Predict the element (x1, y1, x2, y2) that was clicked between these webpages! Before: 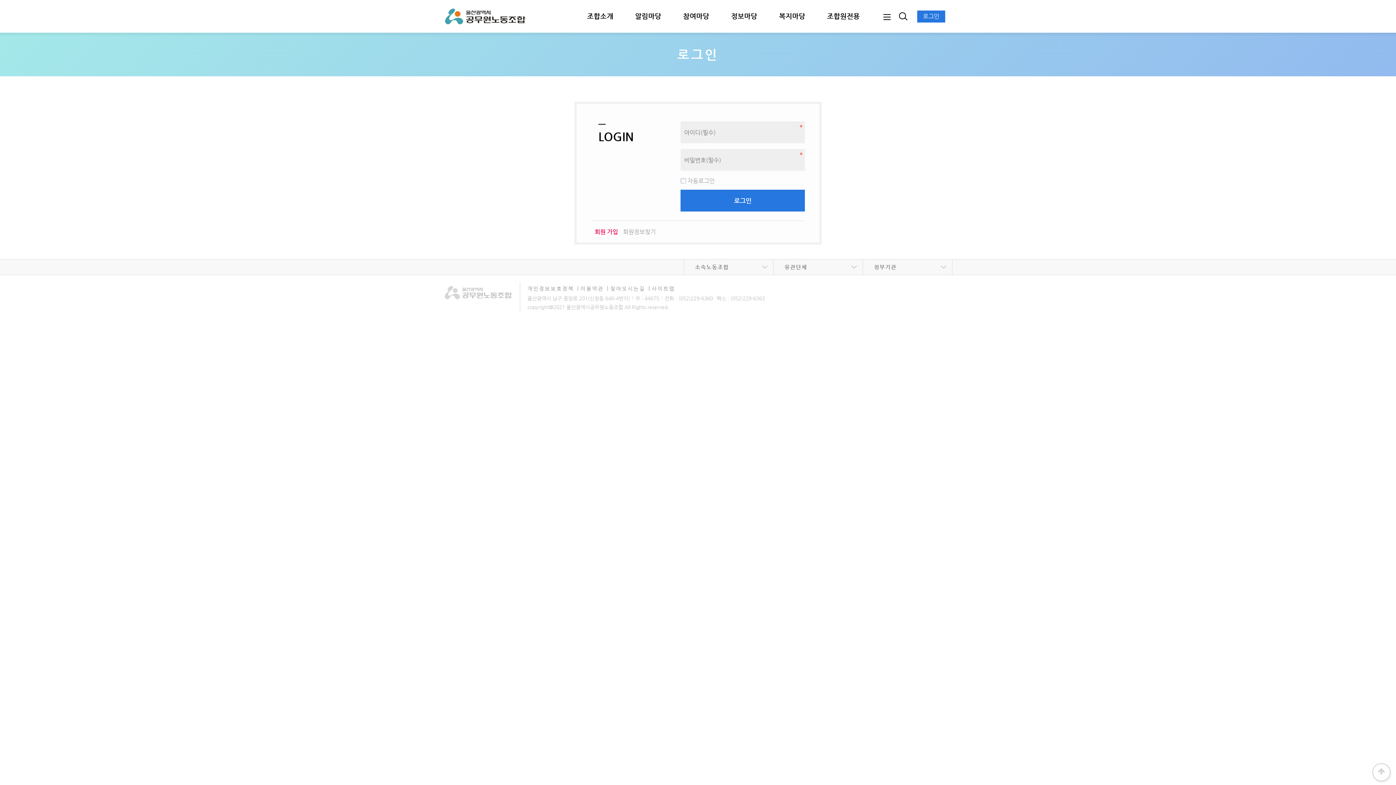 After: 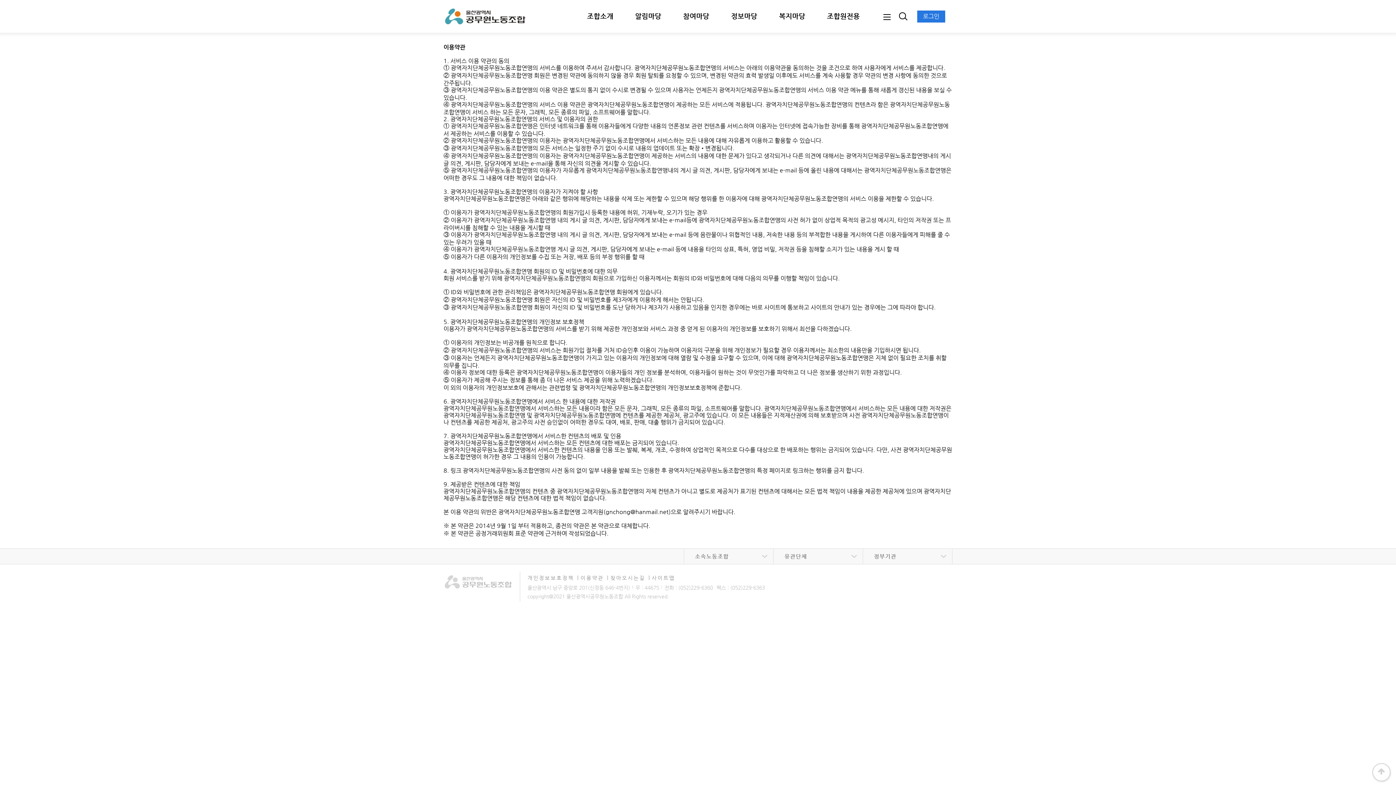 Action: label: 이용약관 ∣ bbox: (580, 282, 609, 294)